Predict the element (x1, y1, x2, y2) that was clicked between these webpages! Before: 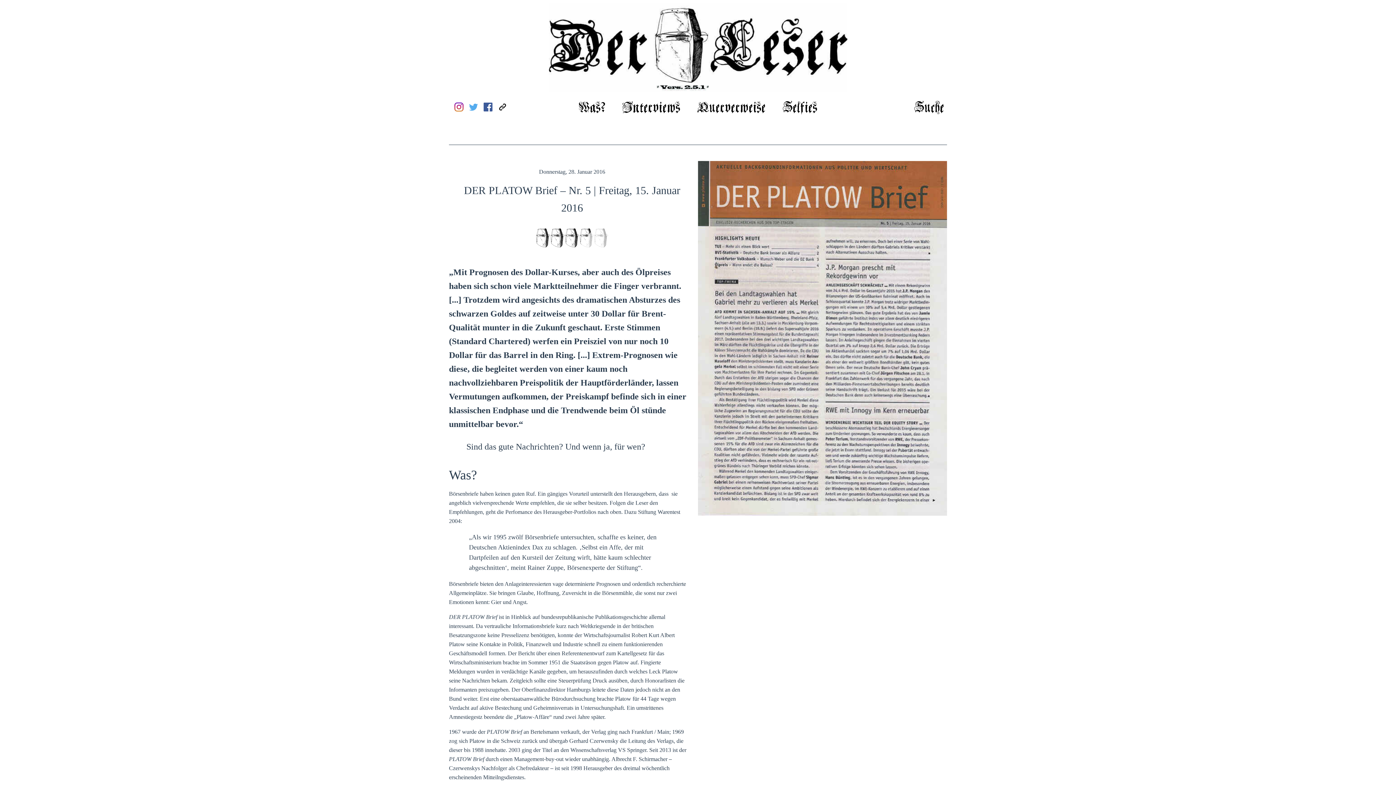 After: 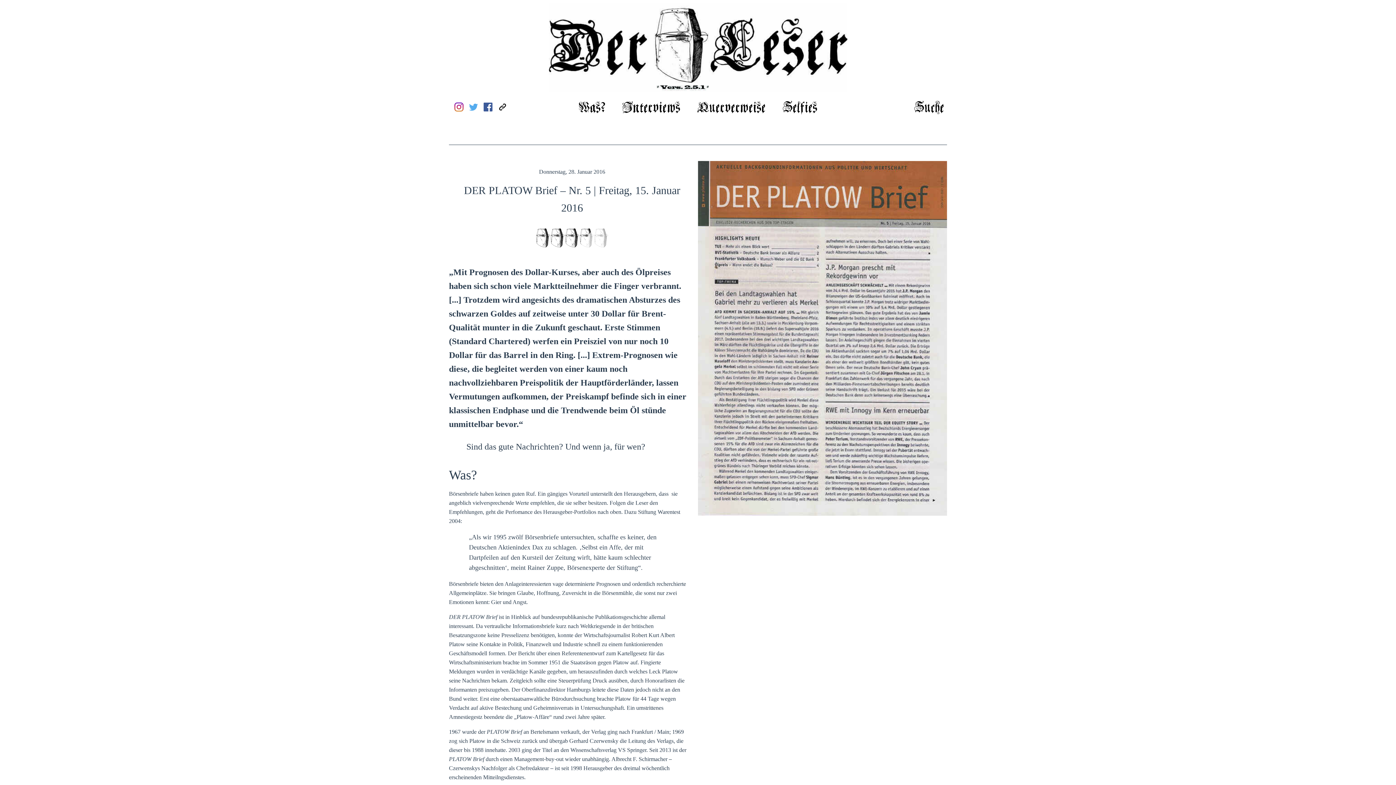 Action: bbox: (495, 99, 510, 113)